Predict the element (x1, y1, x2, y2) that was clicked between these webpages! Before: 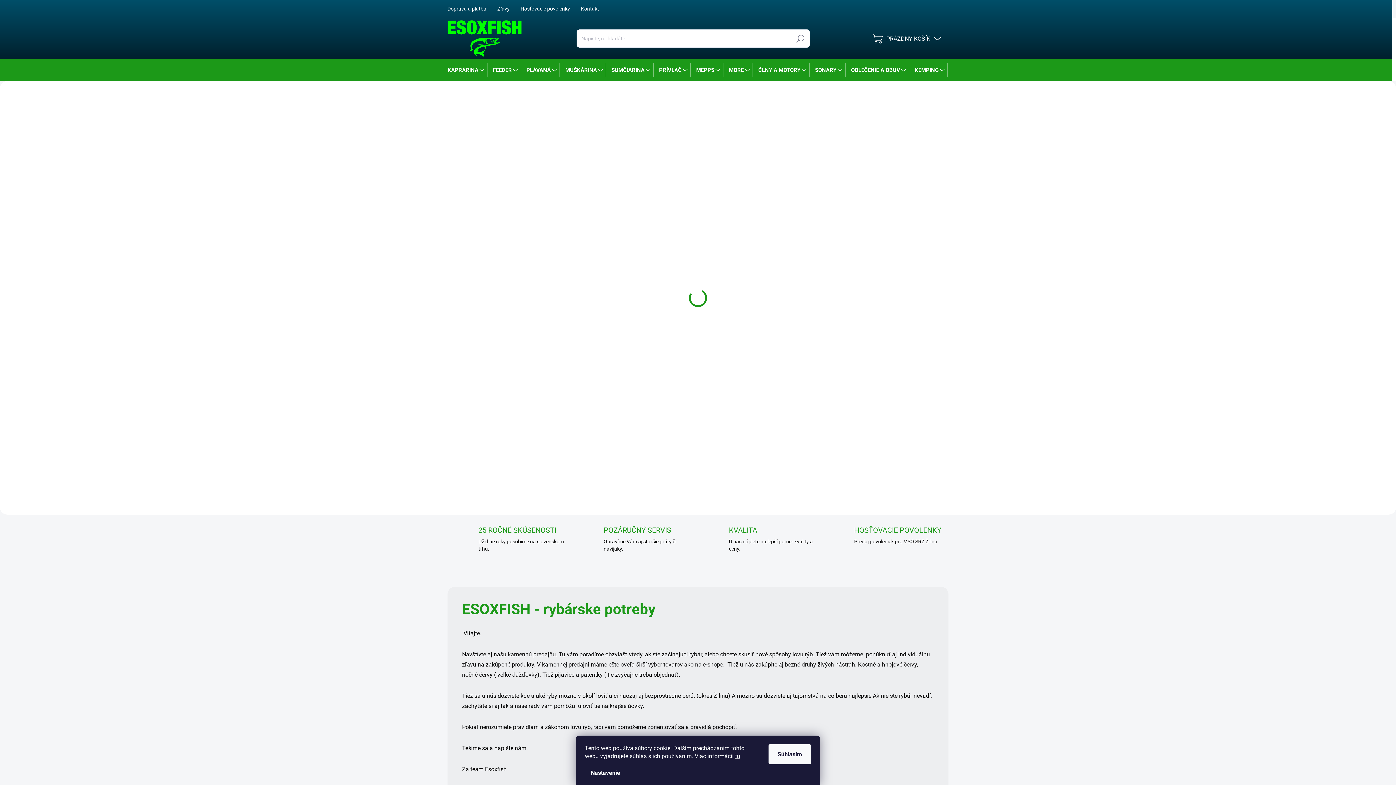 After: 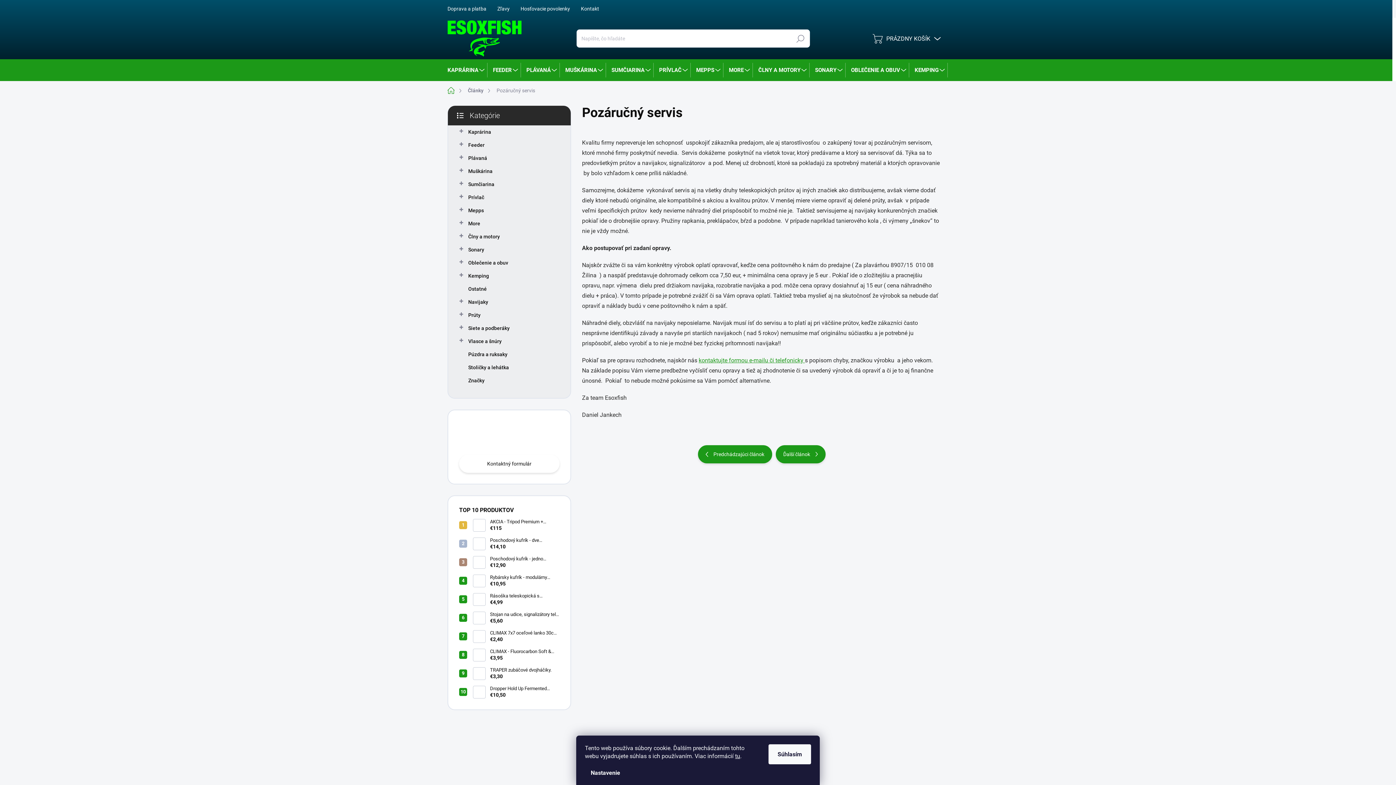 Action: bbox: (572, 525, 698, 552) label: POZÁRUČNÝ SERVIS
Opravíme Vám aj staršie prúty či navijaky.